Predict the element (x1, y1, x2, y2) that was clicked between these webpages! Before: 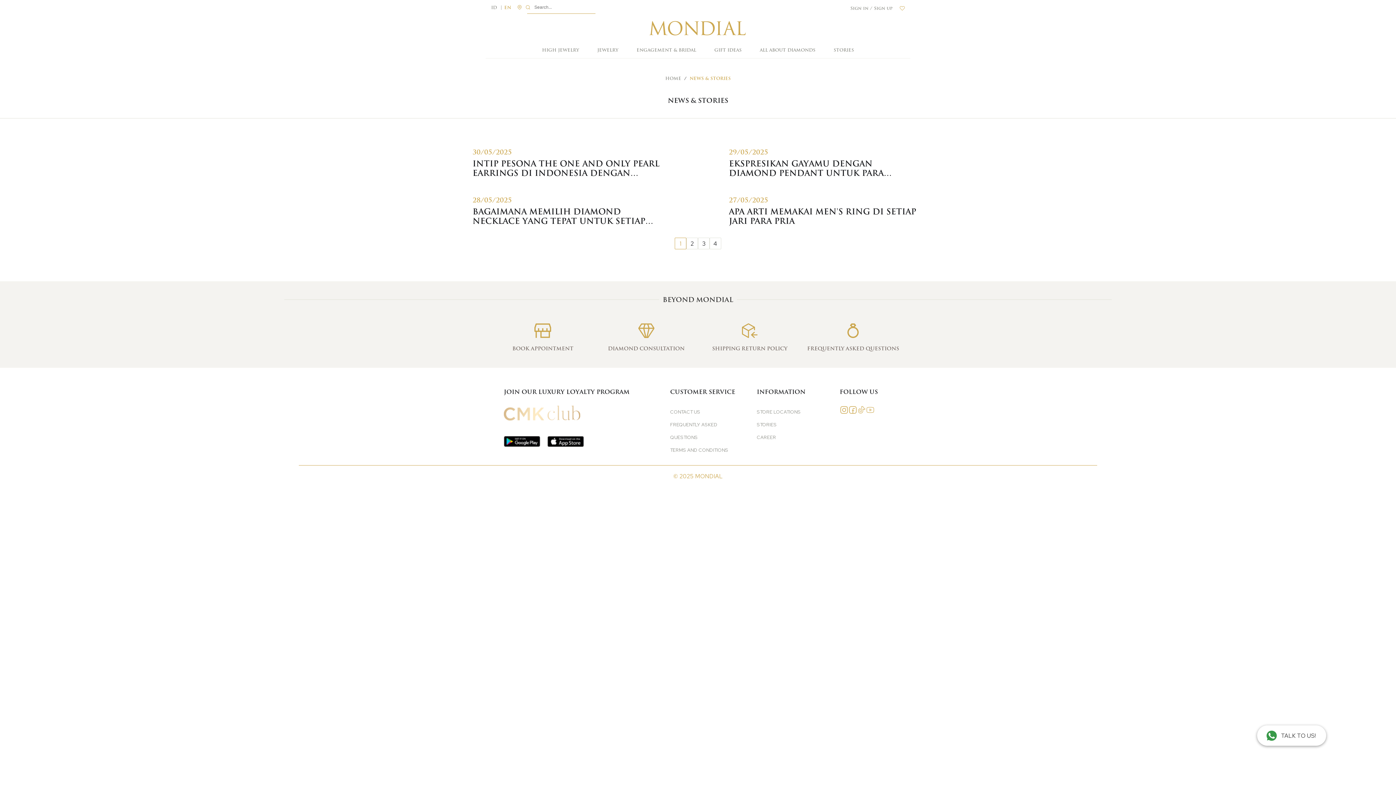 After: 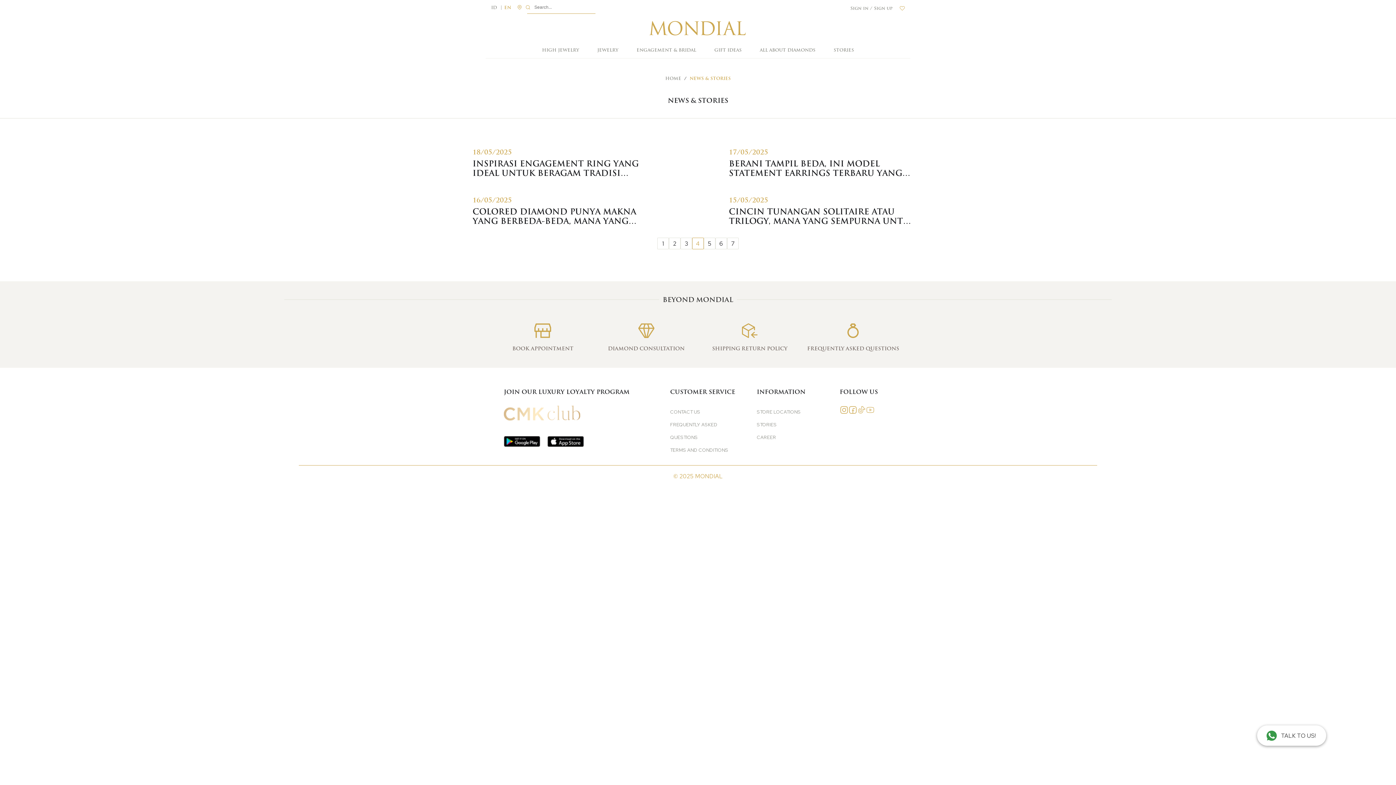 Action: label: 4 bbox: (709, 237, 721, 249)